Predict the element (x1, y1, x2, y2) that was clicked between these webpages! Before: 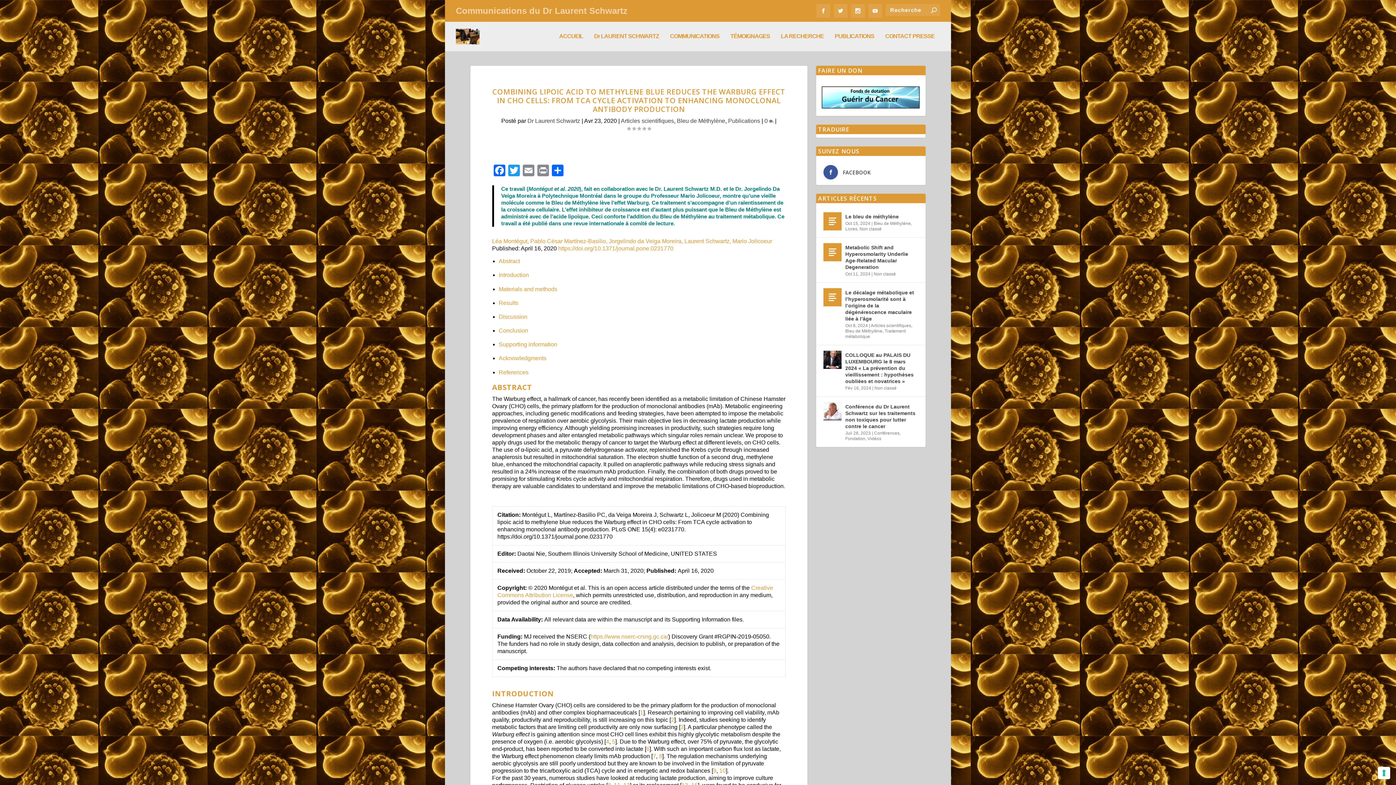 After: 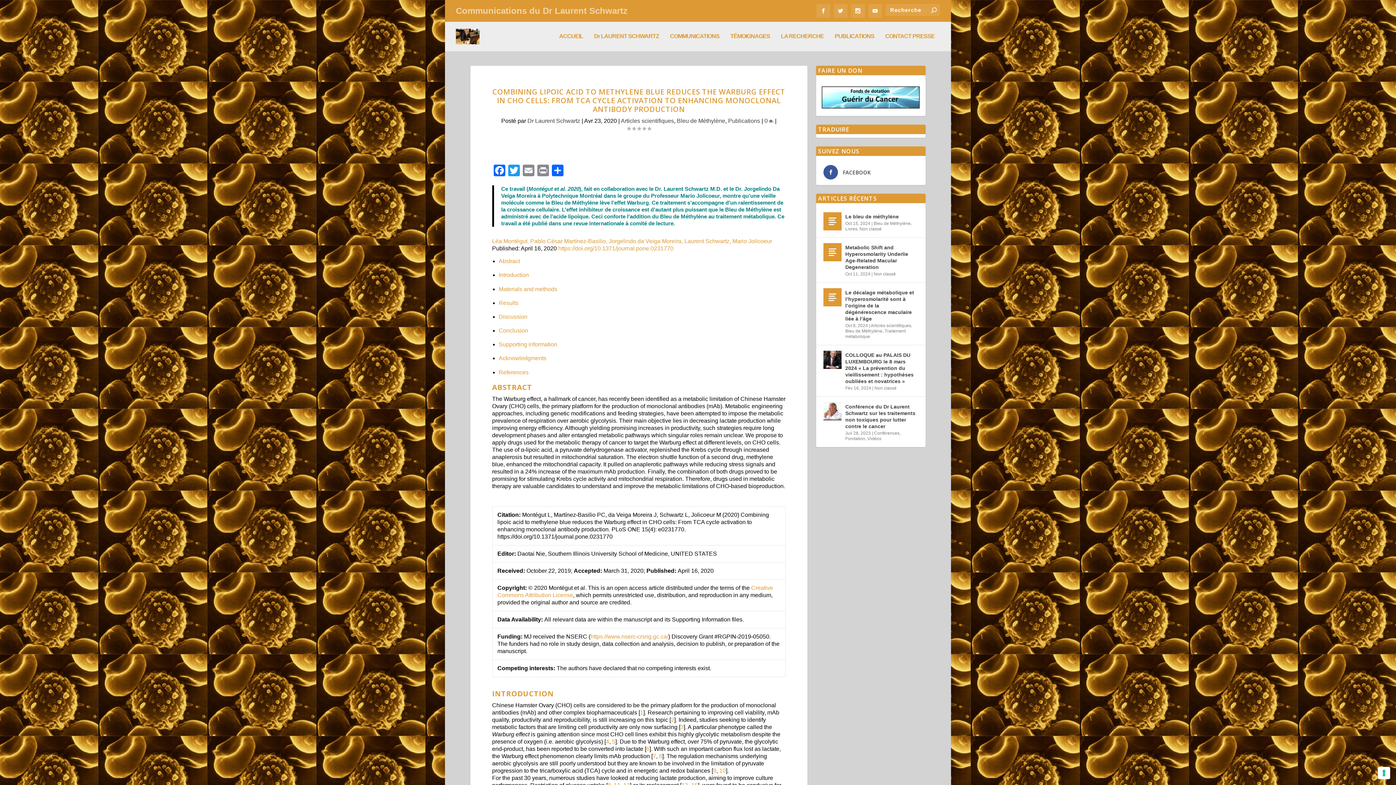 Action: bbox: (558, 245, 673, 251) label: https://doi.org/10.1371/journal.pone.0231770